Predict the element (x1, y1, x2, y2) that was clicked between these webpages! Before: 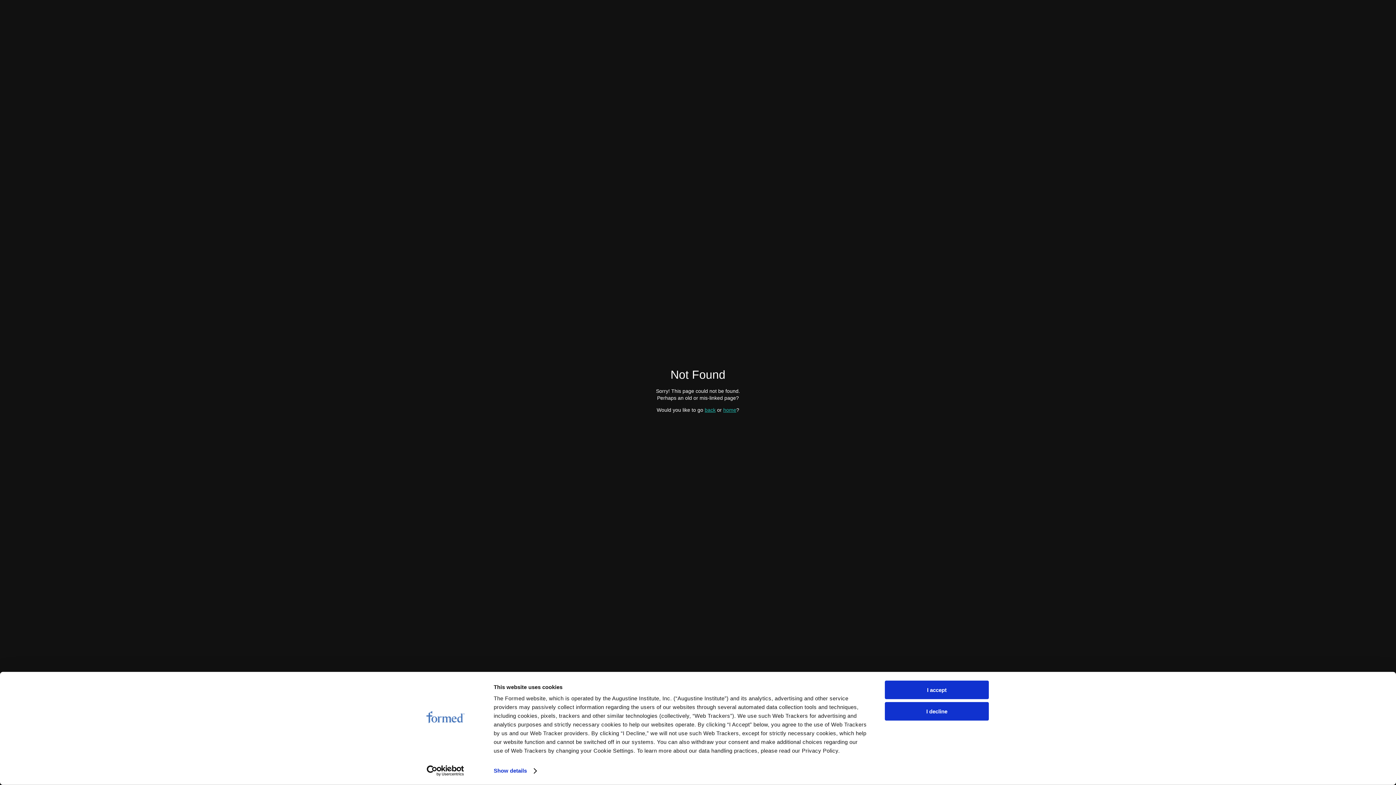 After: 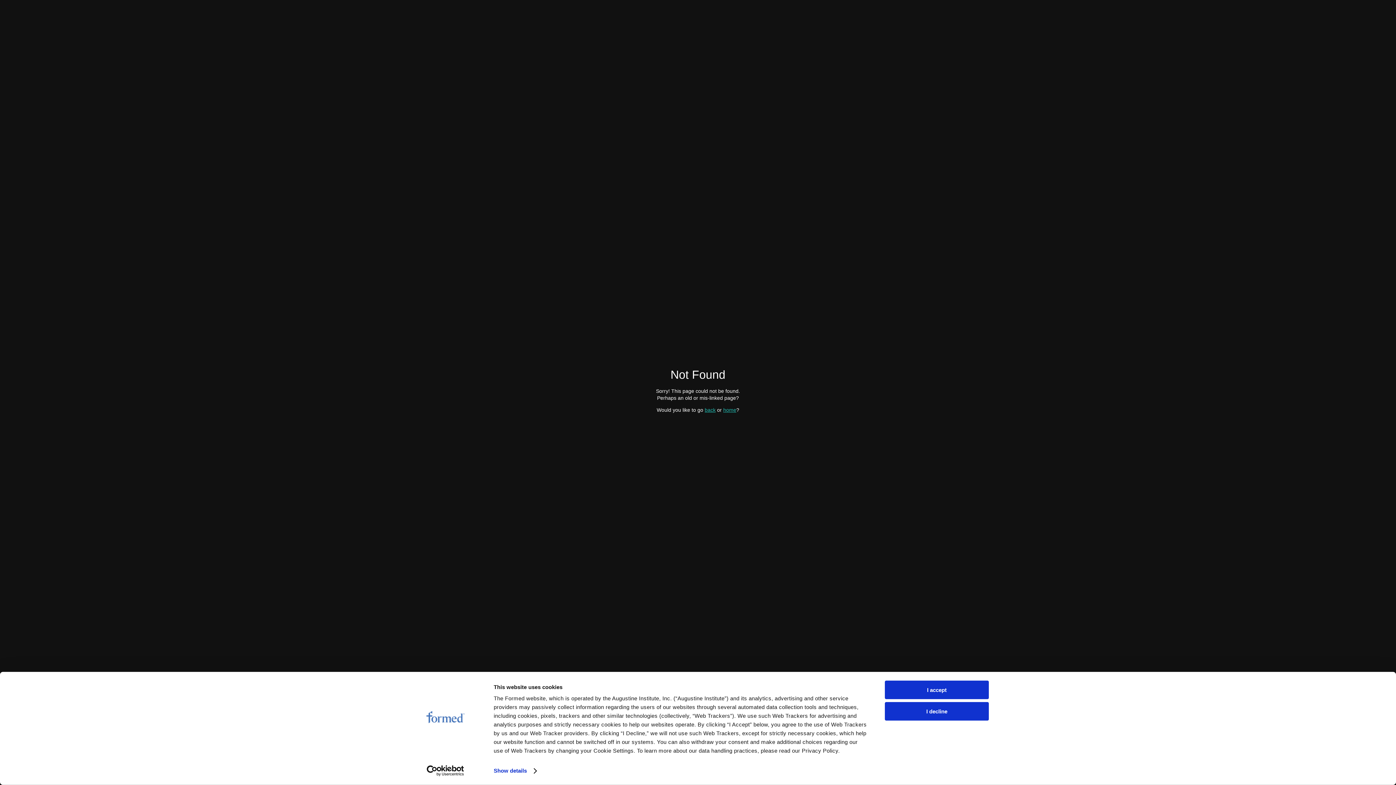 Action: bbox: (413, 765, 477, 776) label: Cookiebot - opens in a new window